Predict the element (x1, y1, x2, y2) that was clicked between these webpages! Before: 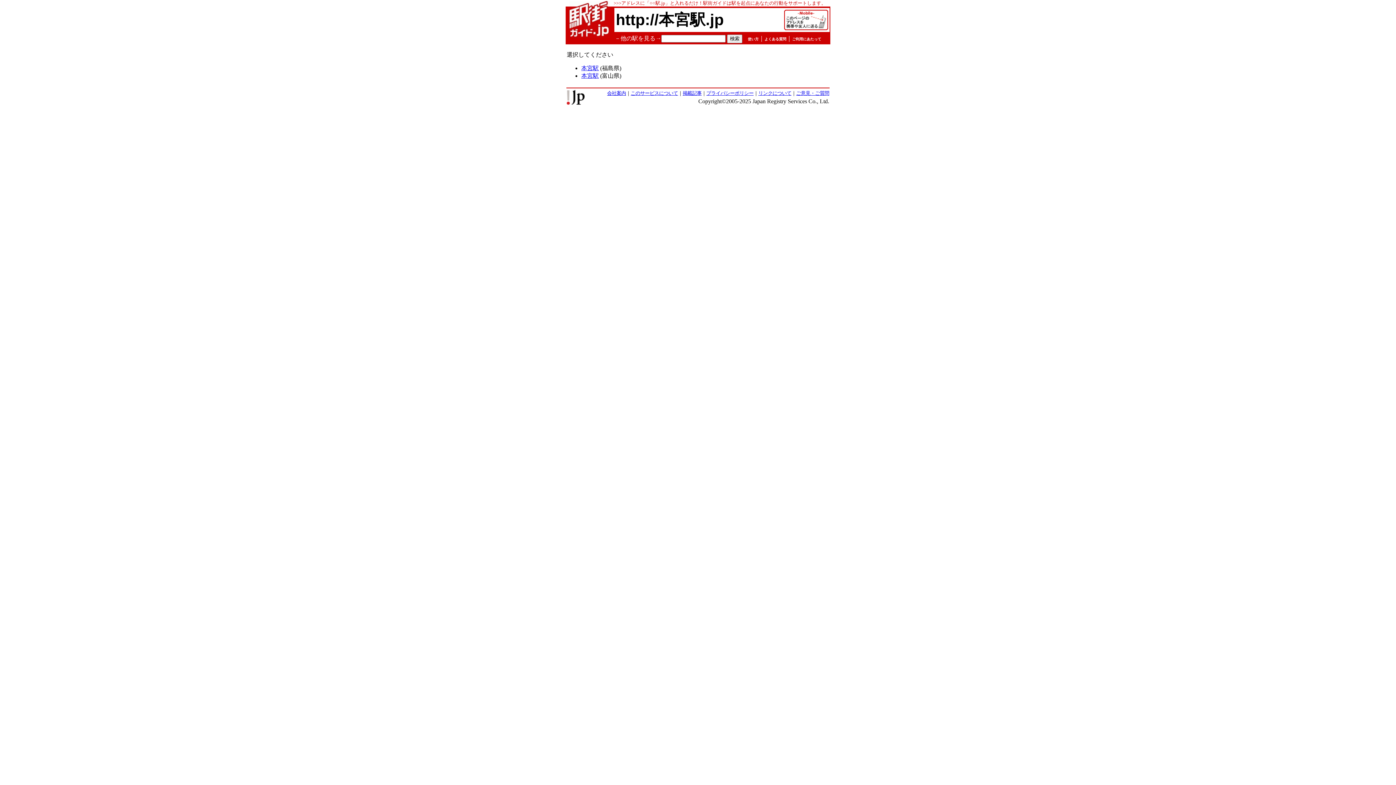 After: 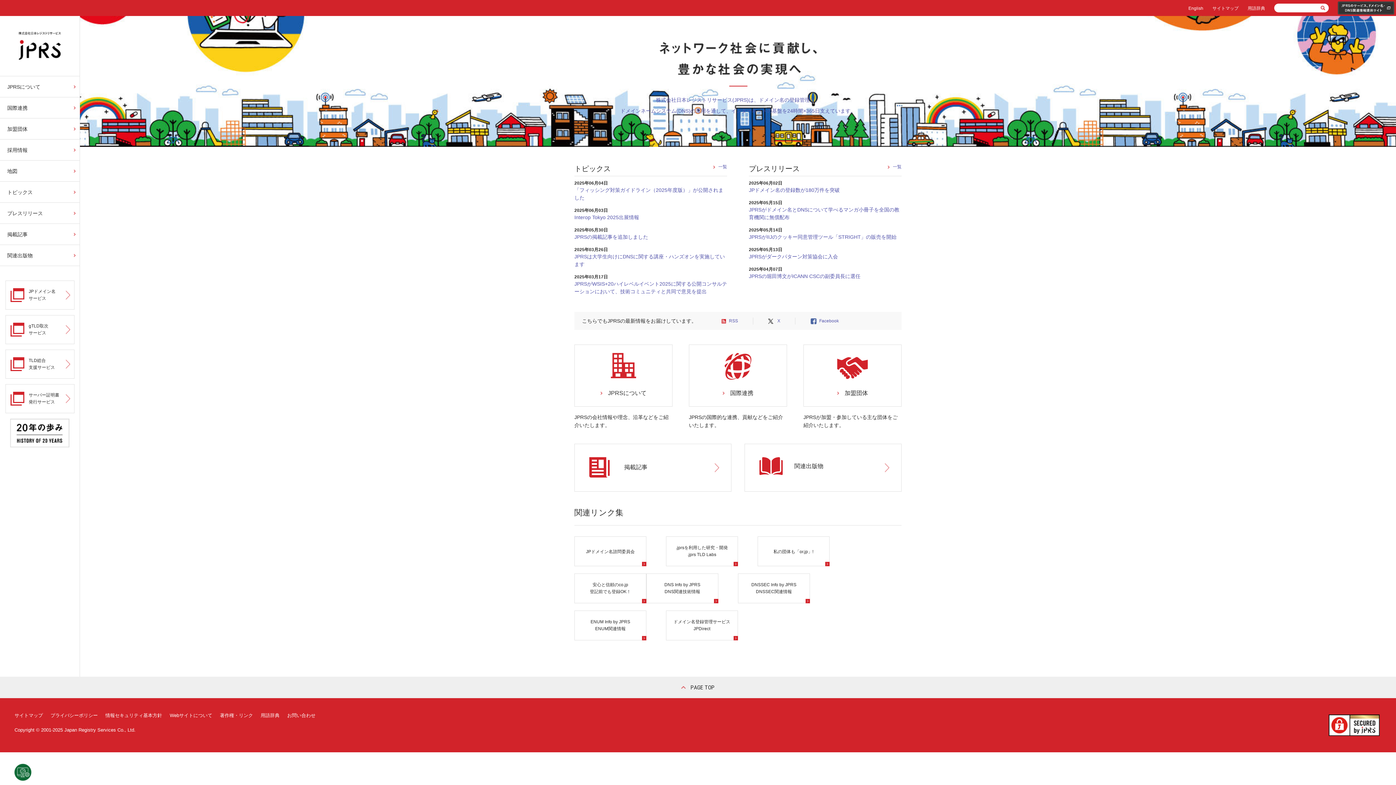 Action: label: 会社案内 bbox: (607, 90, 626, 96)